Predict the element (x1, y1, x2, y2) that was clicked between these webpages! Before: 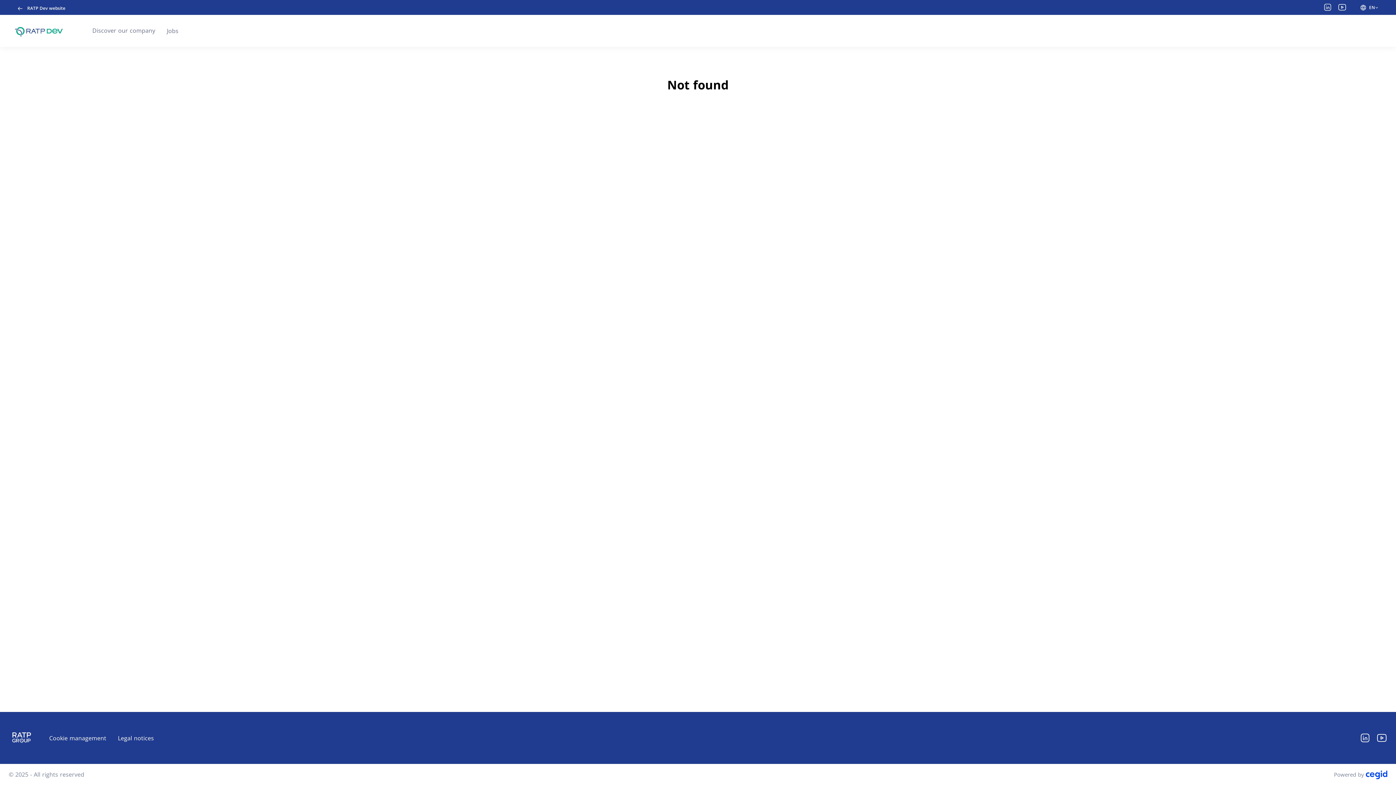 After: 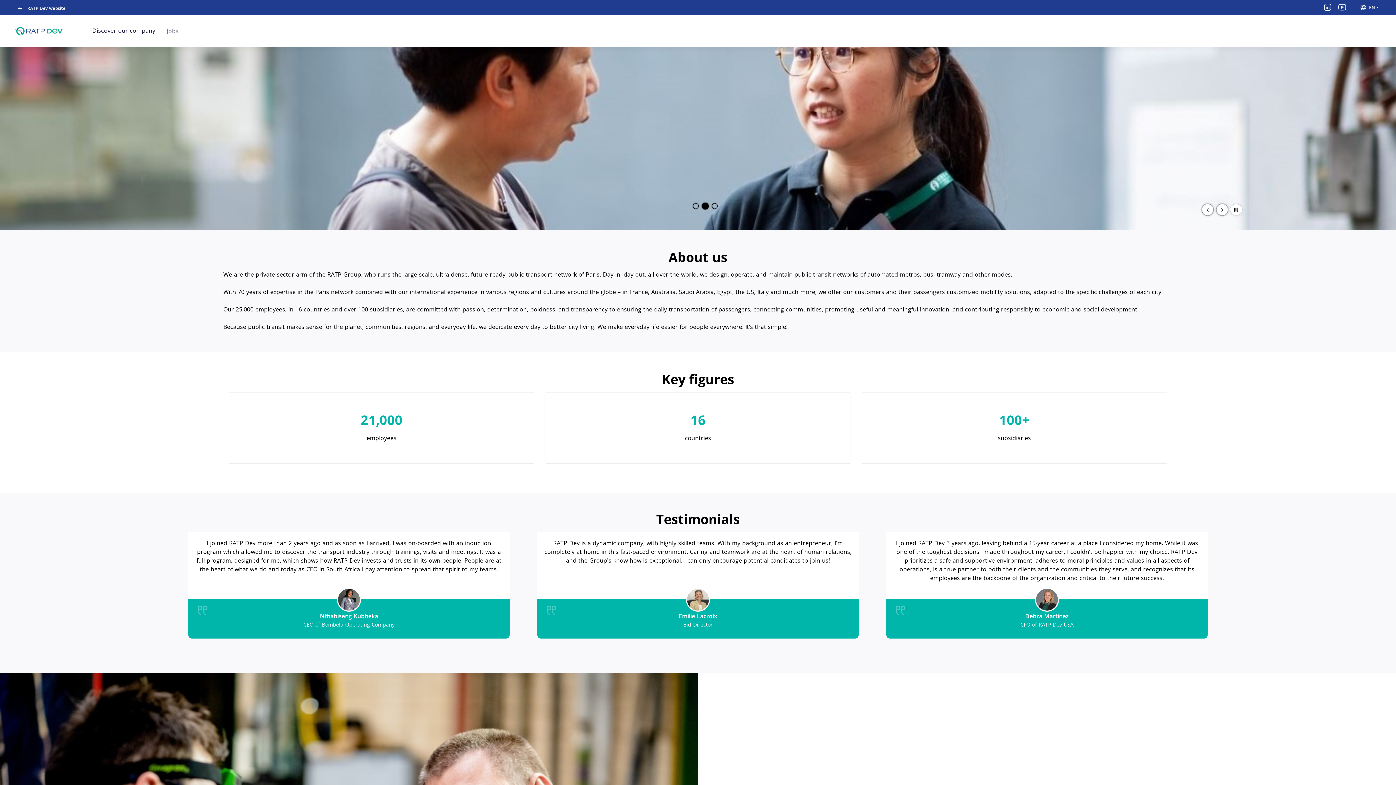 Action: bbox: (11, 22, 66, 39)